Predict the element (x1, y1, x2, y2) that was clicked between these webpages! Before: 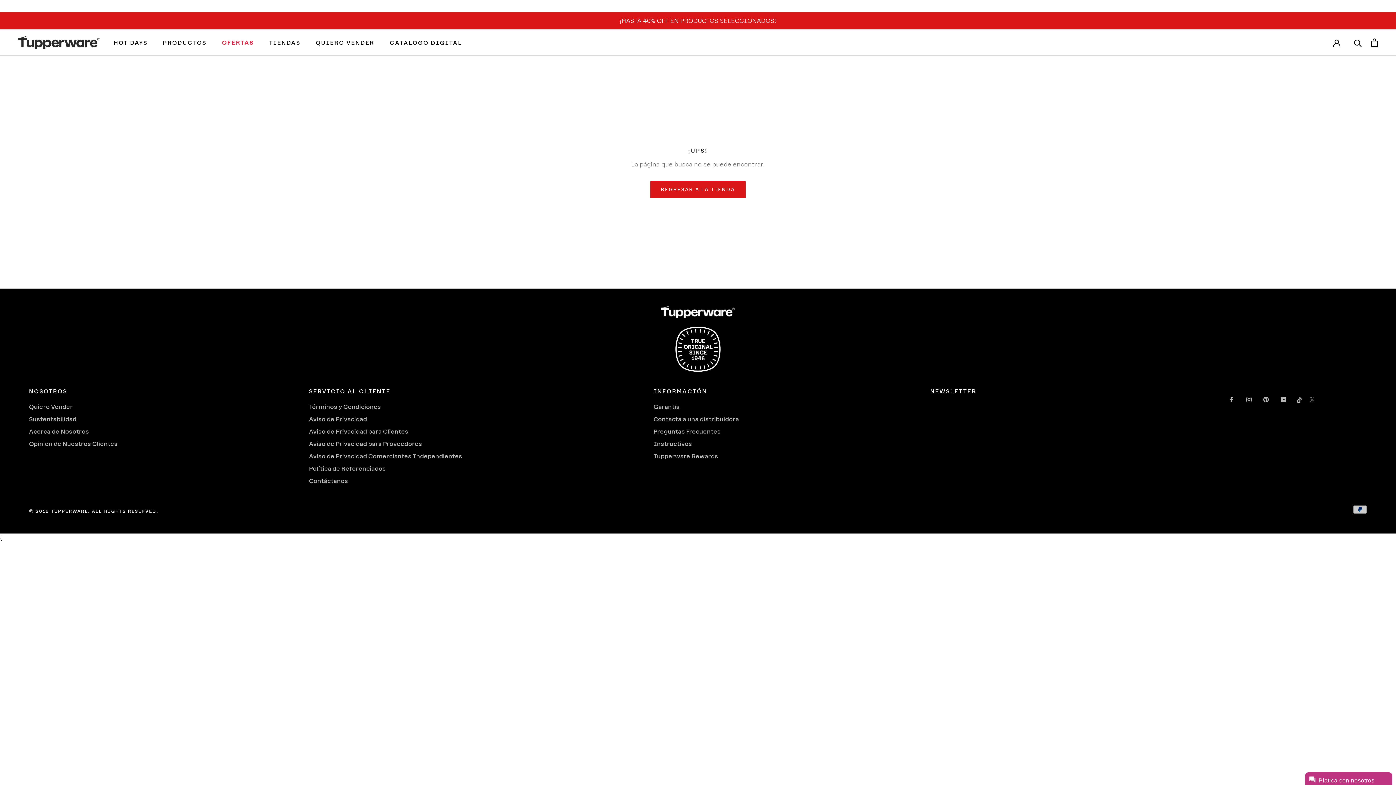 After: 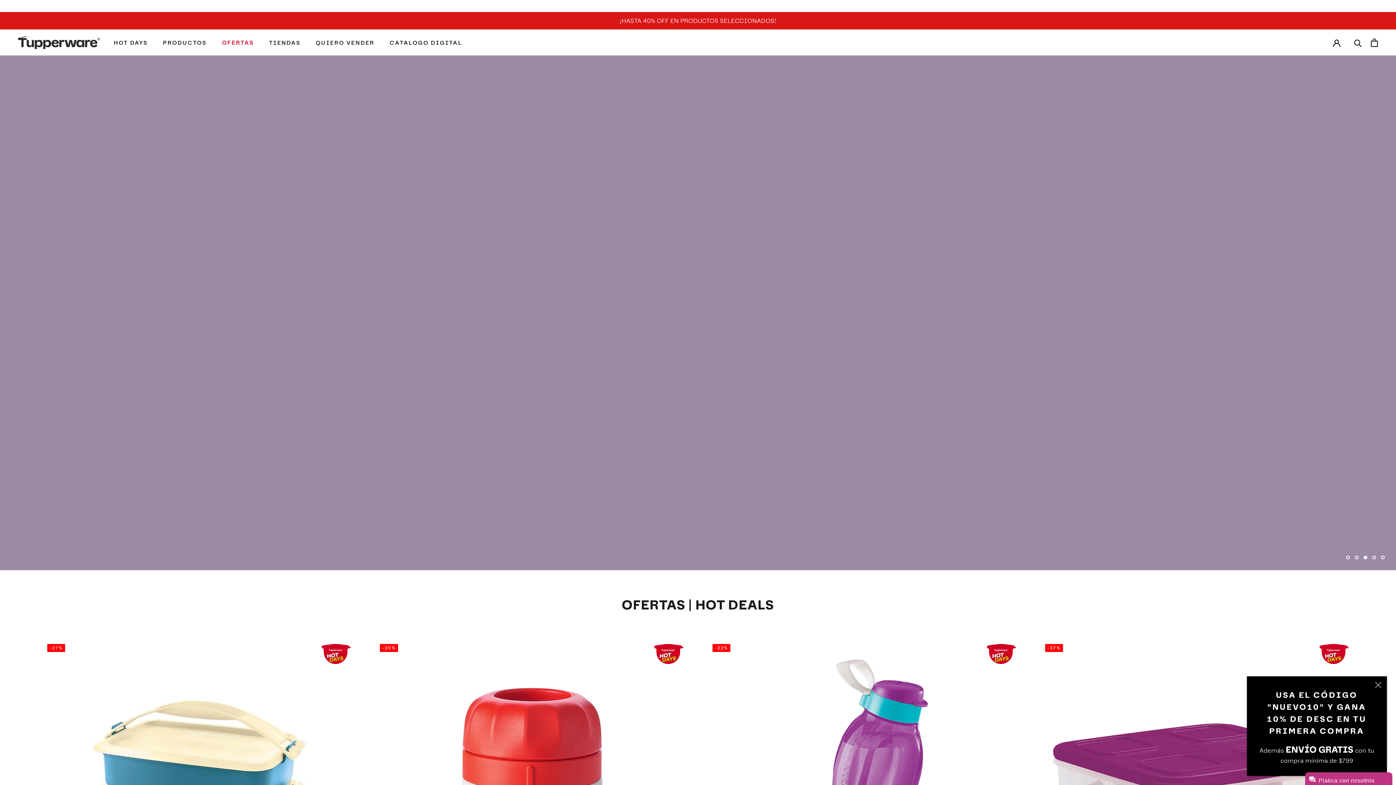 Action: label: © 2019 TUPPERWARE. ALL RIGHTS RESERVED. bbox: (29, 509, 158, 513)